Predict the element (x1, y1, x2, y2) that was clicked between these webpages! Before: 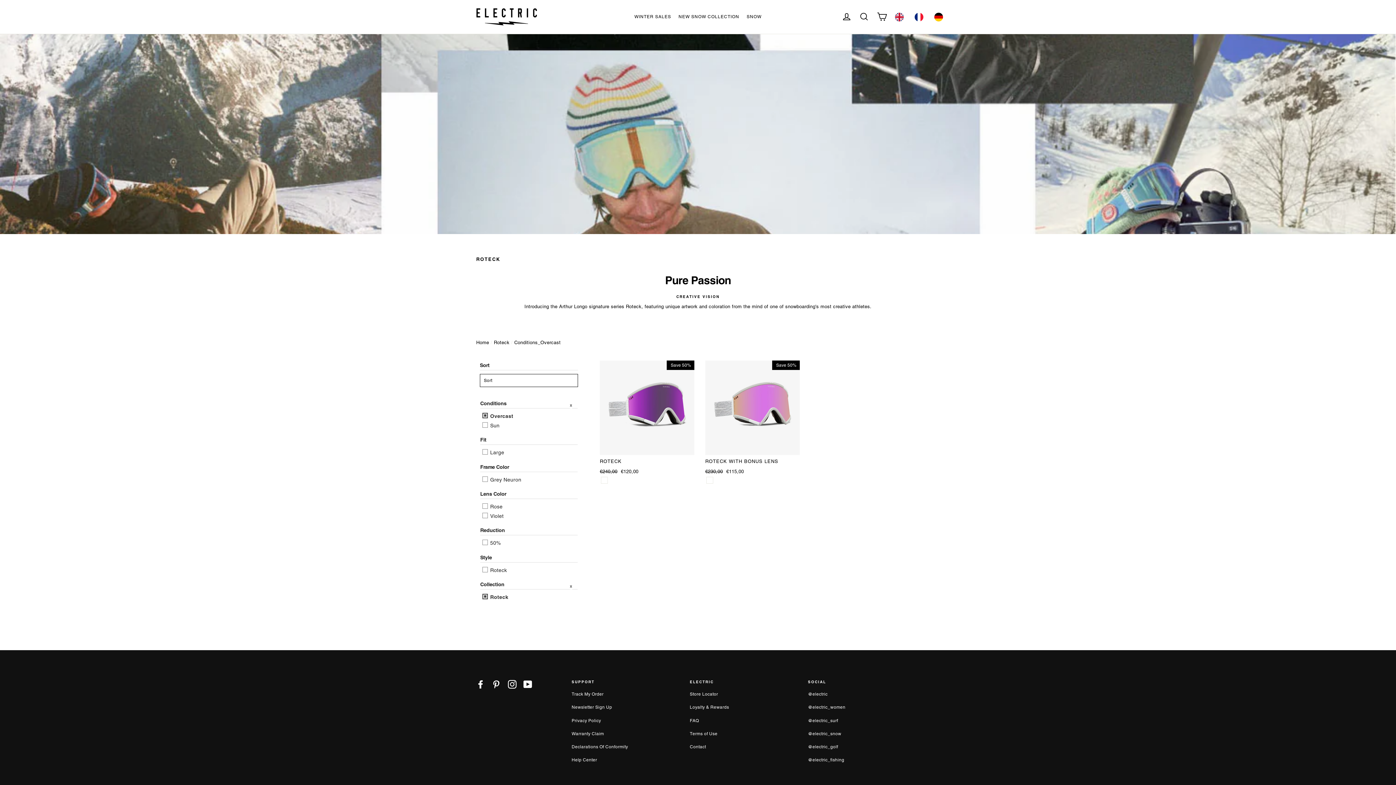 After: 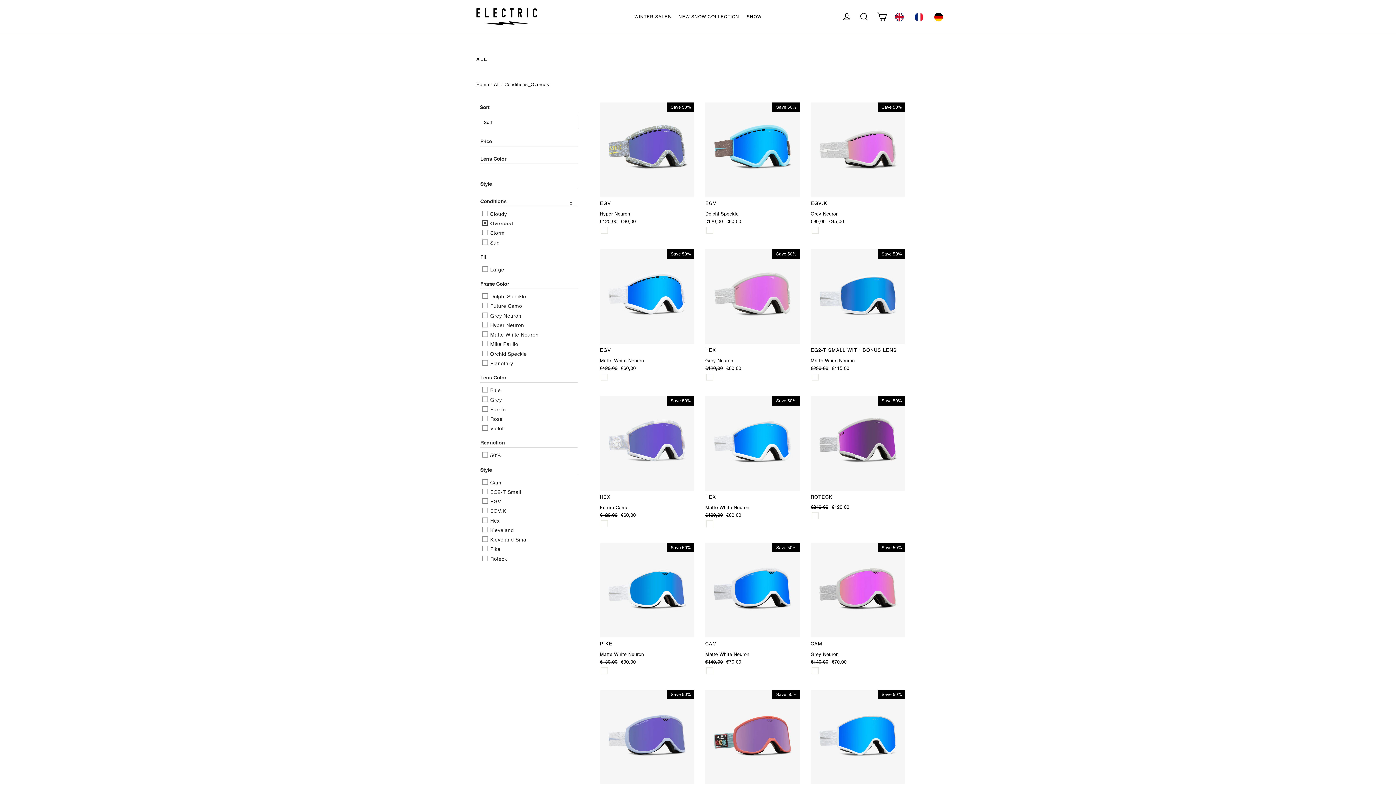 Action: bbox: (482, 593, 508, 601) label:  Roteck